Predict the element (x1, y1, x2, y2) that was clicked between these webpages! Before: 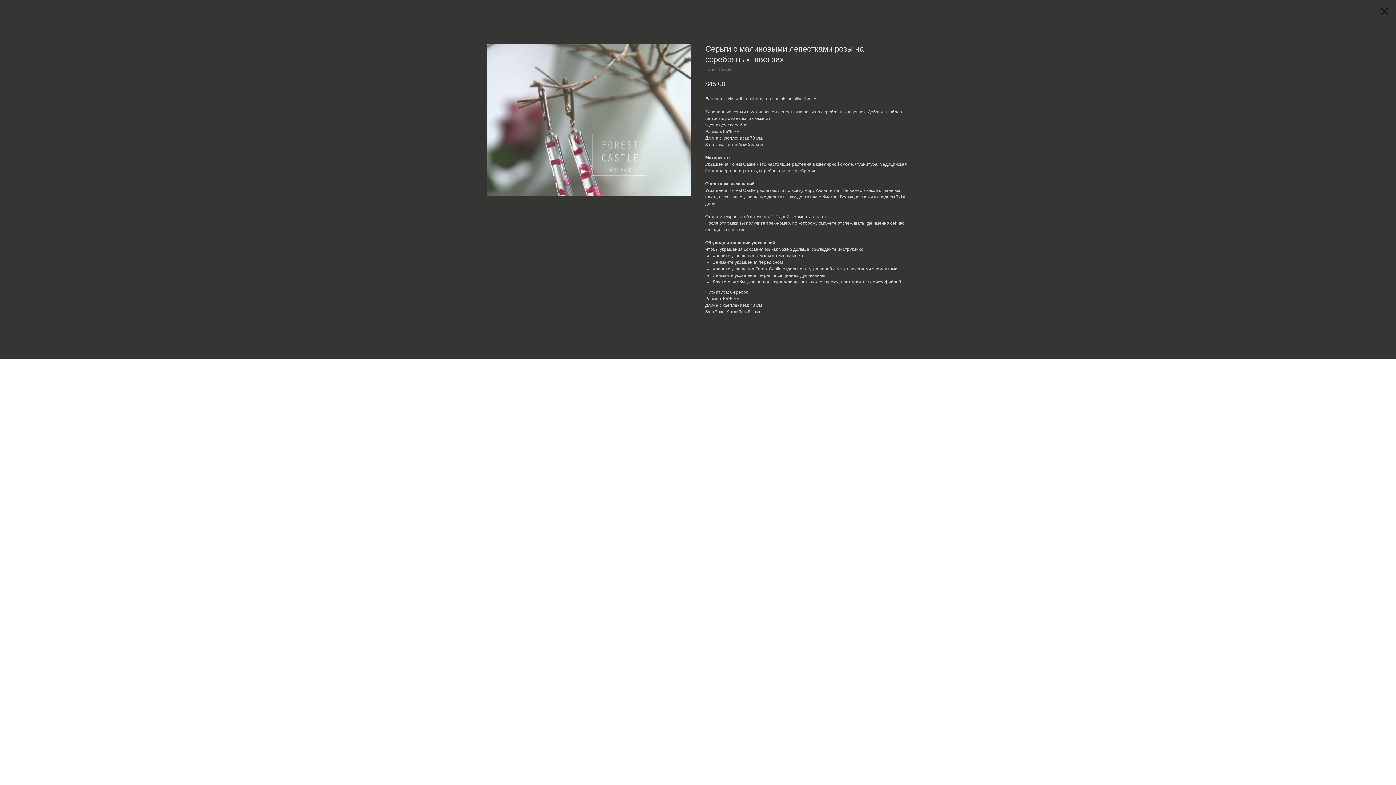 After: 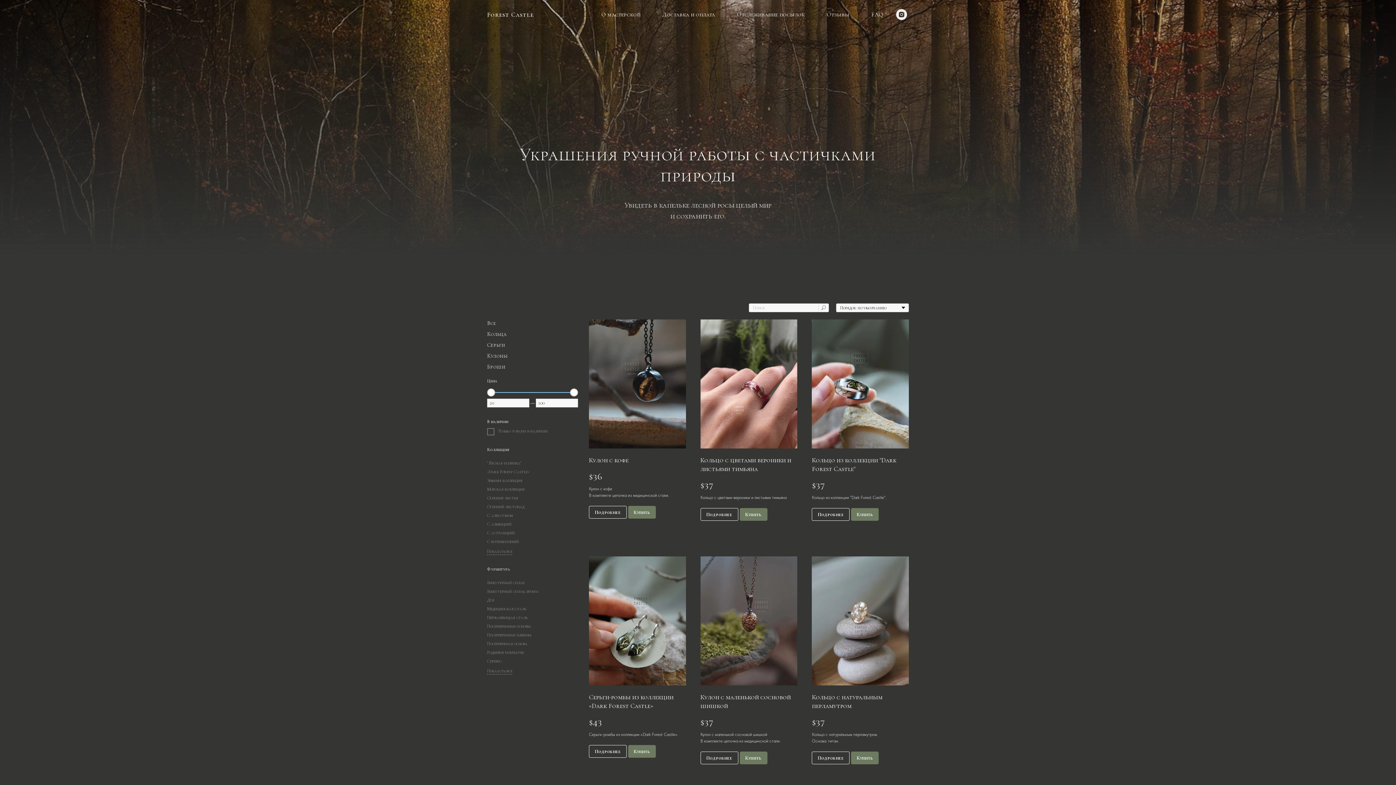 Action: bbox: (1380, 7, 1389, 15)